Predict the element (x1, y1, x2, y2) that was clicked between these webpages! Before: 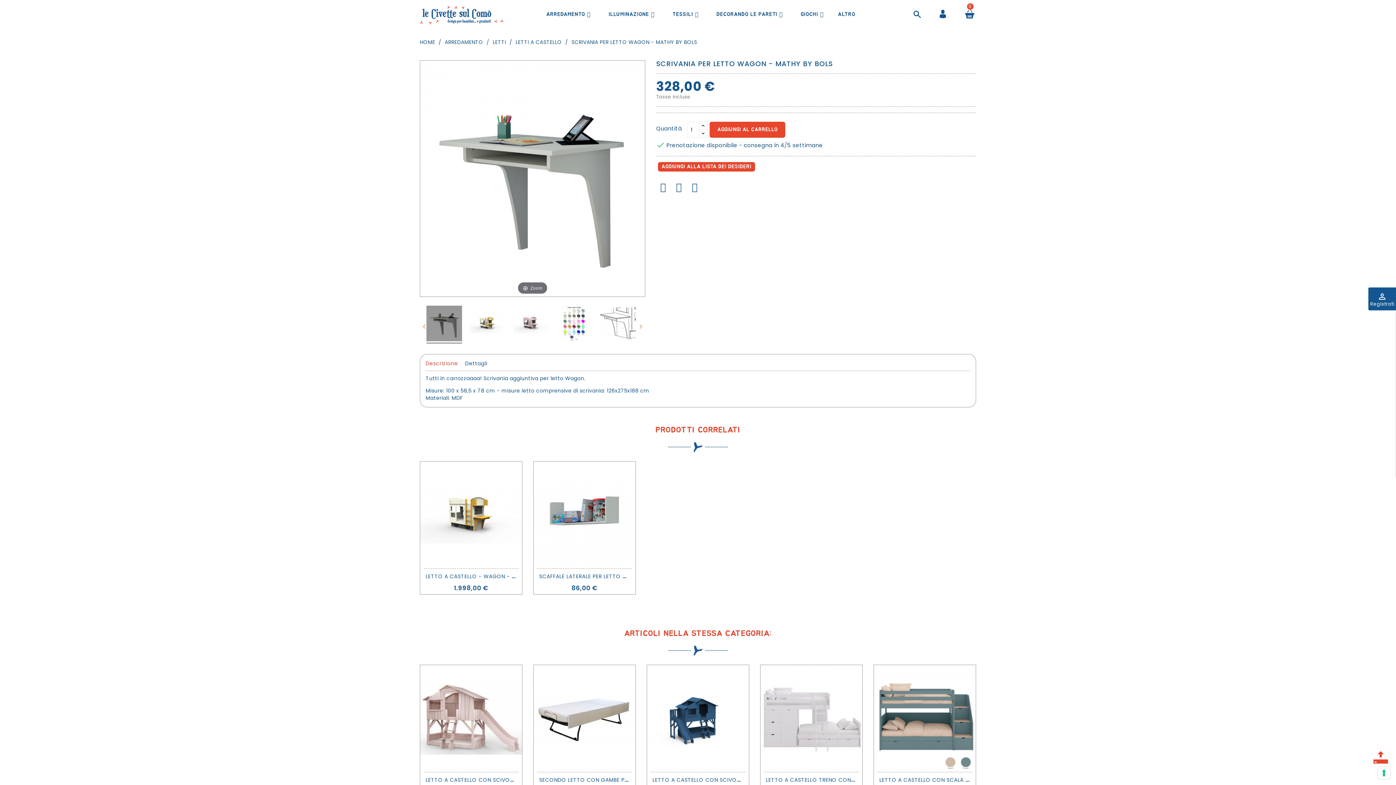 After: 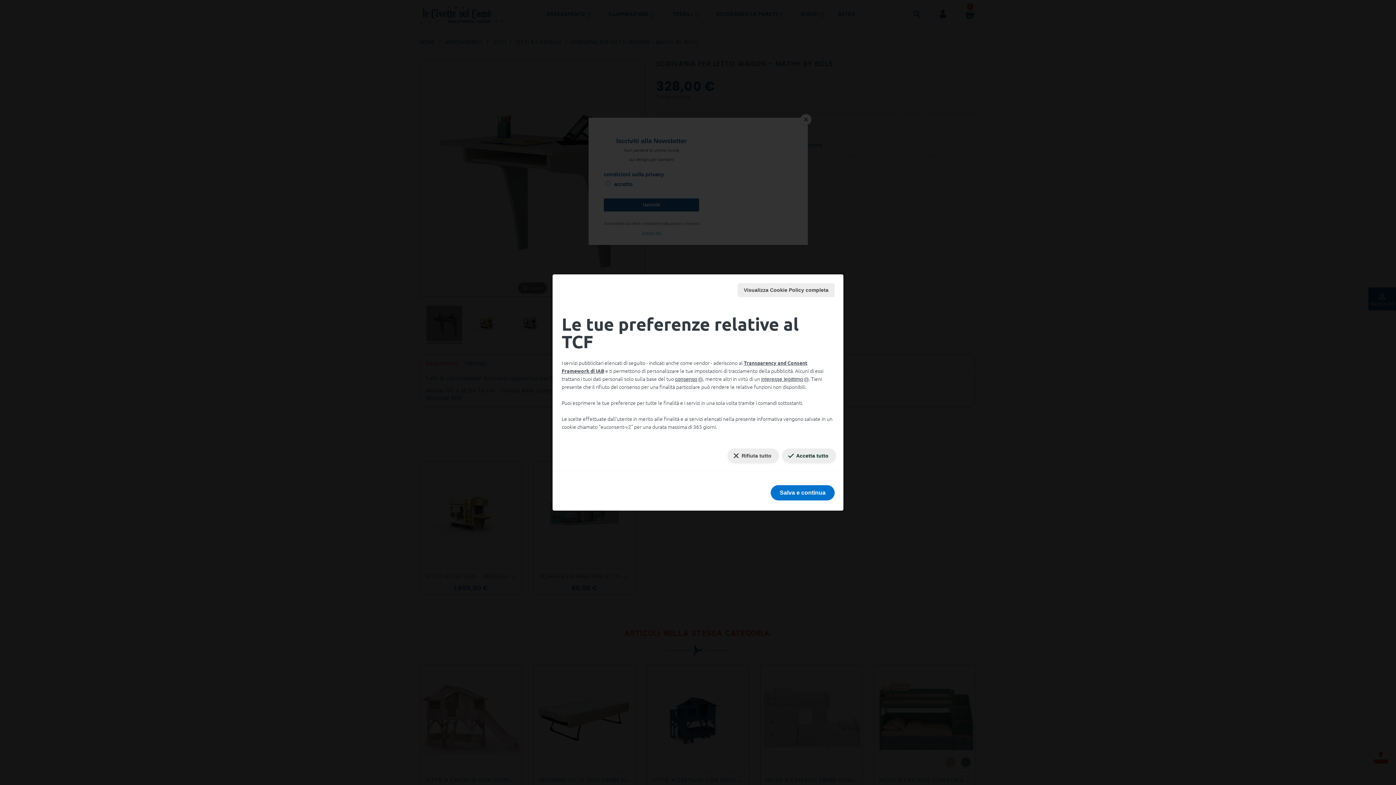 Action: label: Le tue preferenze relative al consenso per le tecnologie di tracciamento bbox: (1378, 767, 1390, 779)